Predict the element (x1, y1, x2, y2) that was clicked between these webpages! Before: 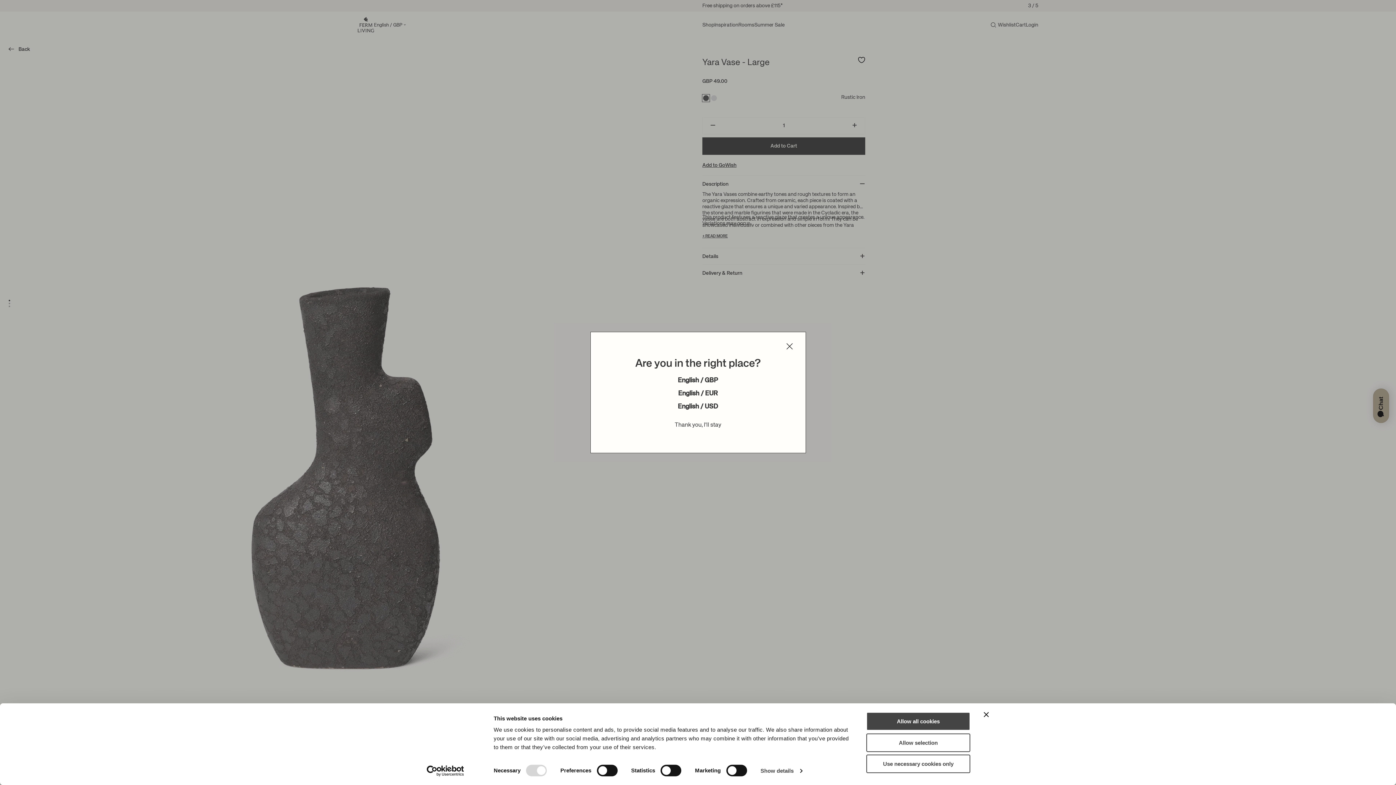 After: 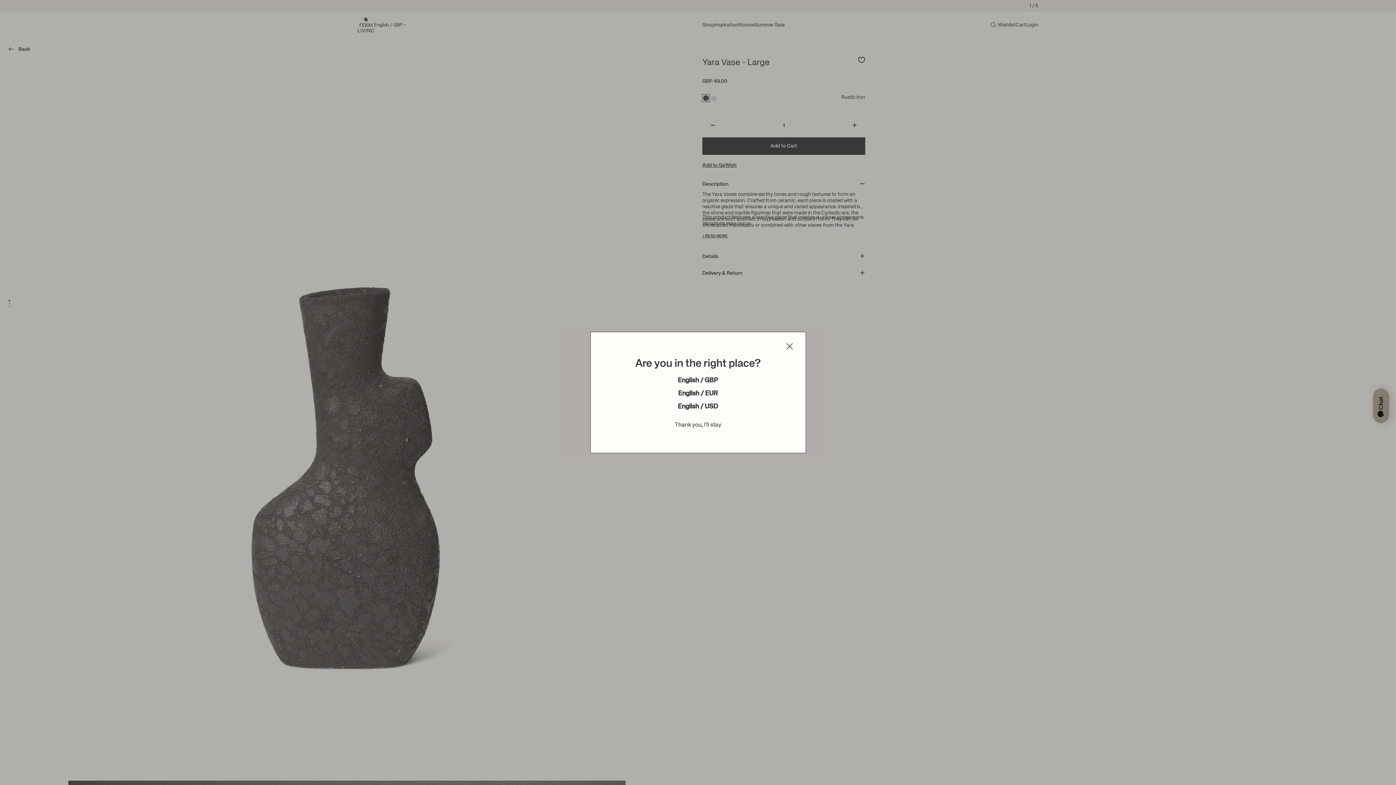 Action: label: Allow all cookies bbox: (866, 712, 970, 731)